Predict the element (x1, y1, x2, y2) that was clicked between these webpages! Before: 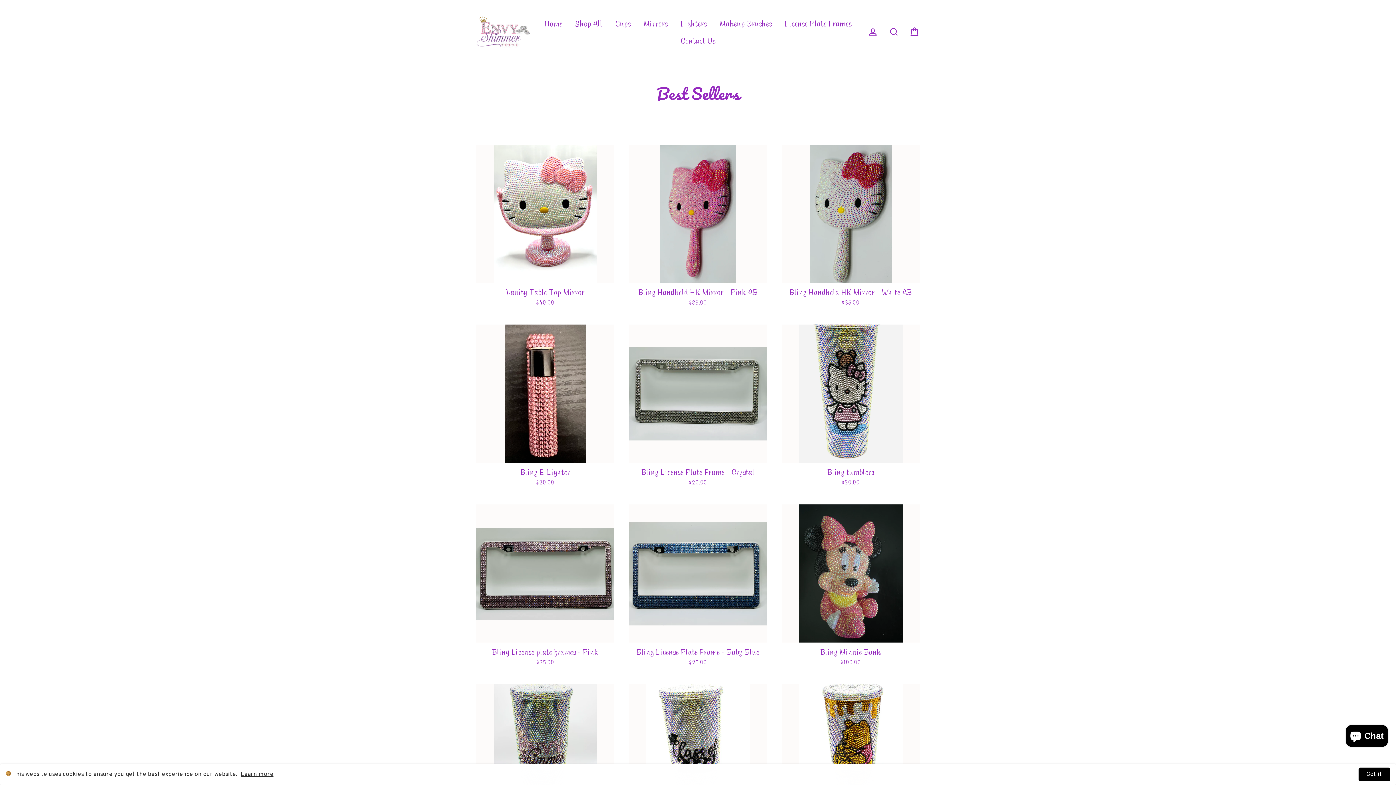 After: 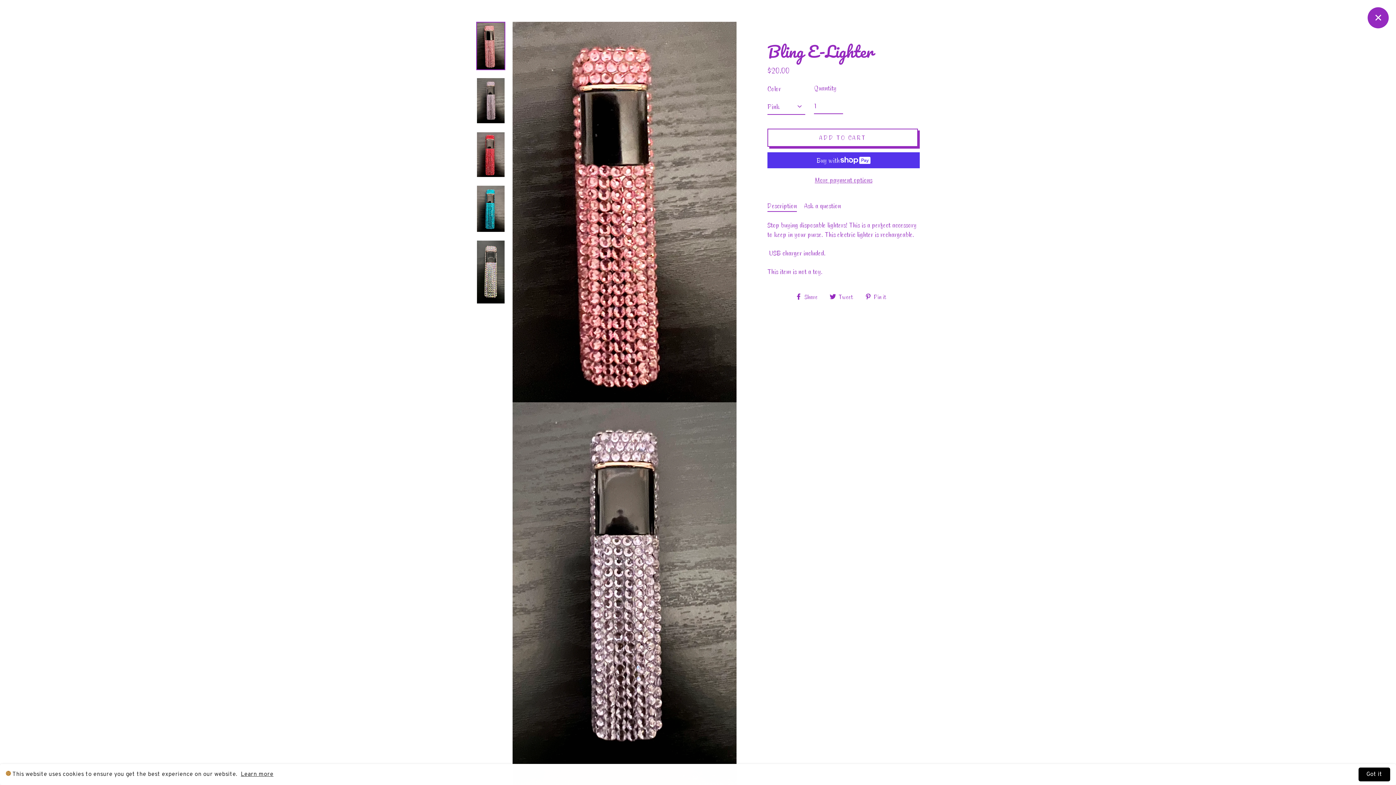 Action: label: Bling E-Lighter
$20.00 bbox: (476, 324, 614, 490)